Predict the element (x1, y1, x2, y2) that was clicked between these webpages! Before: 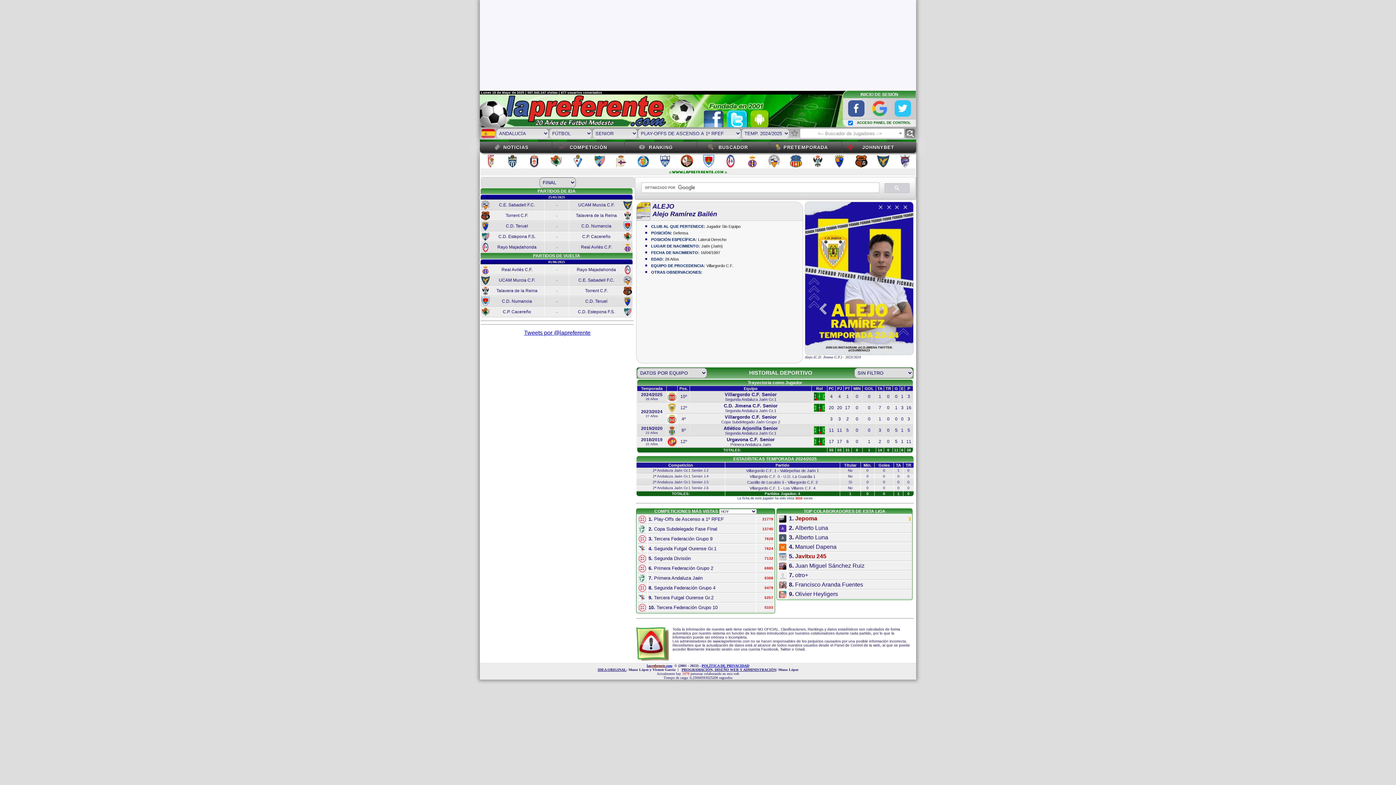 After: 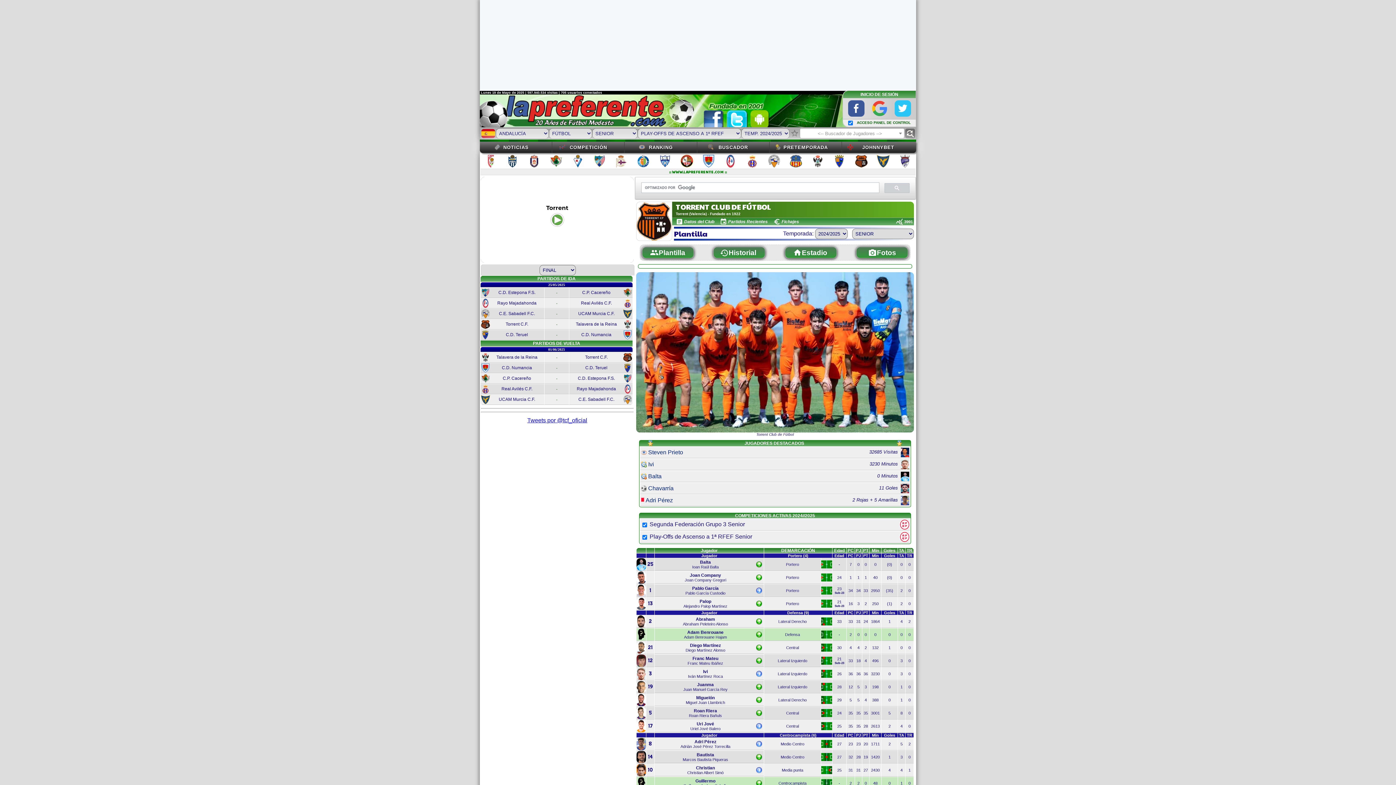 Action: bbox: (855, 162, 867, 168)